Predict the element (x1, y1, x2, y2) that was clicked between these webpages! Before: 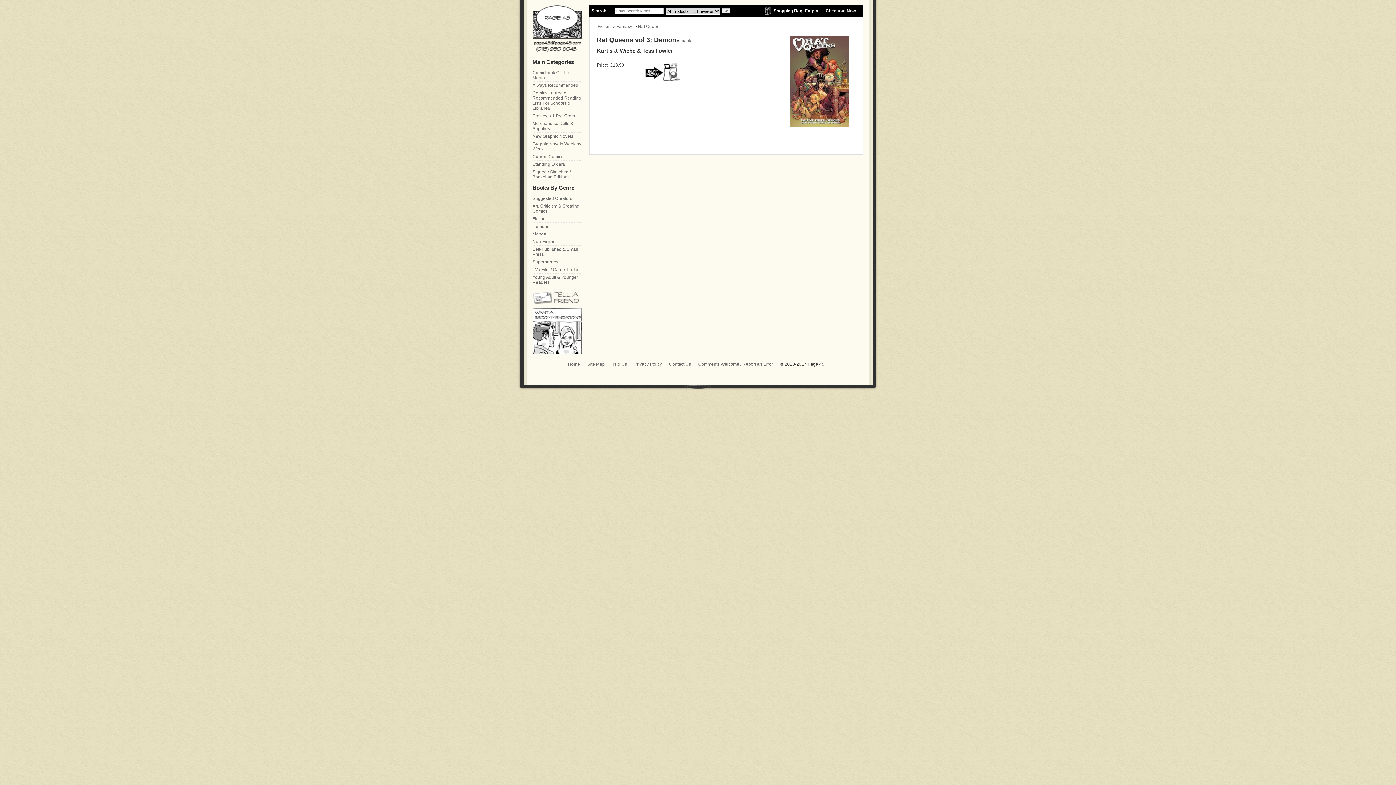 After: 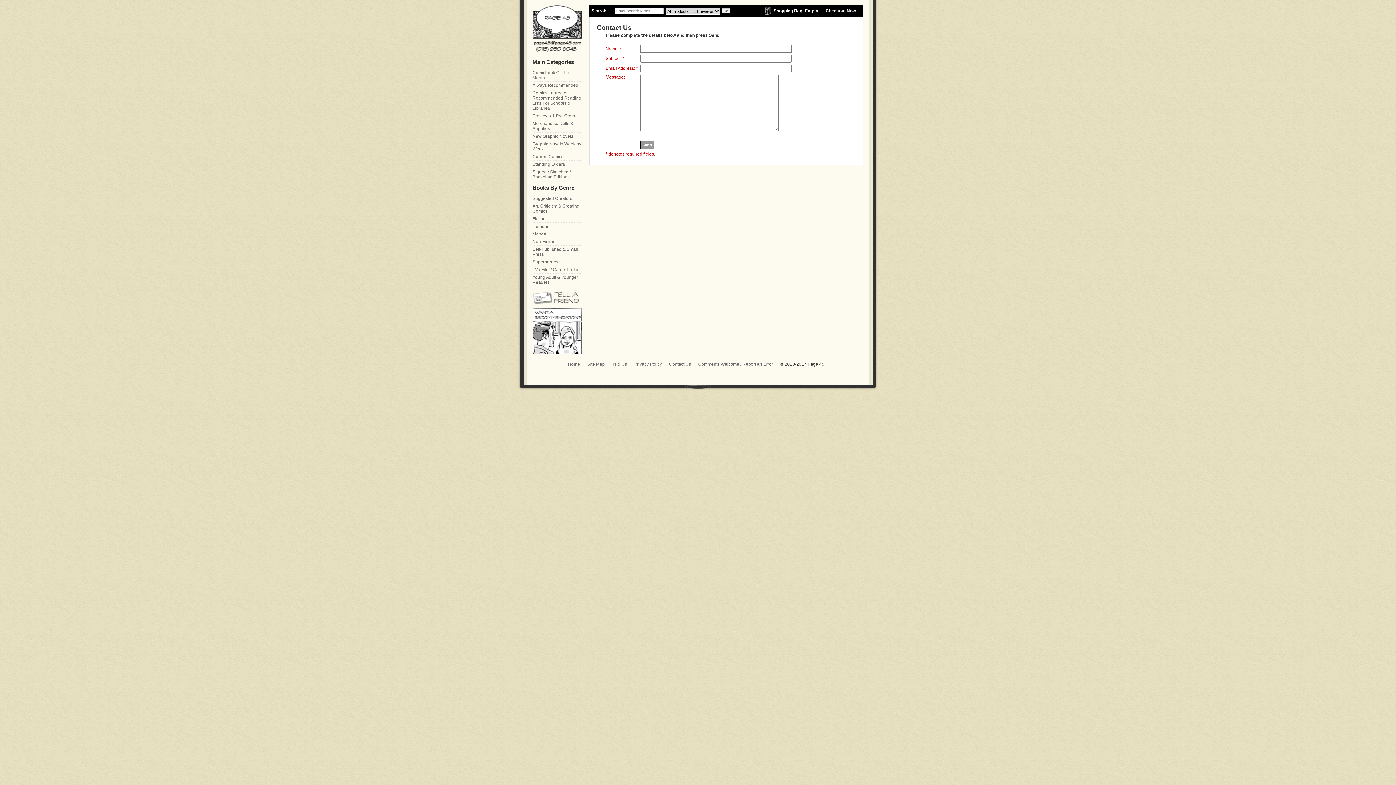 Action: bbox: (669, 361, 691, 366) label: Contact Us